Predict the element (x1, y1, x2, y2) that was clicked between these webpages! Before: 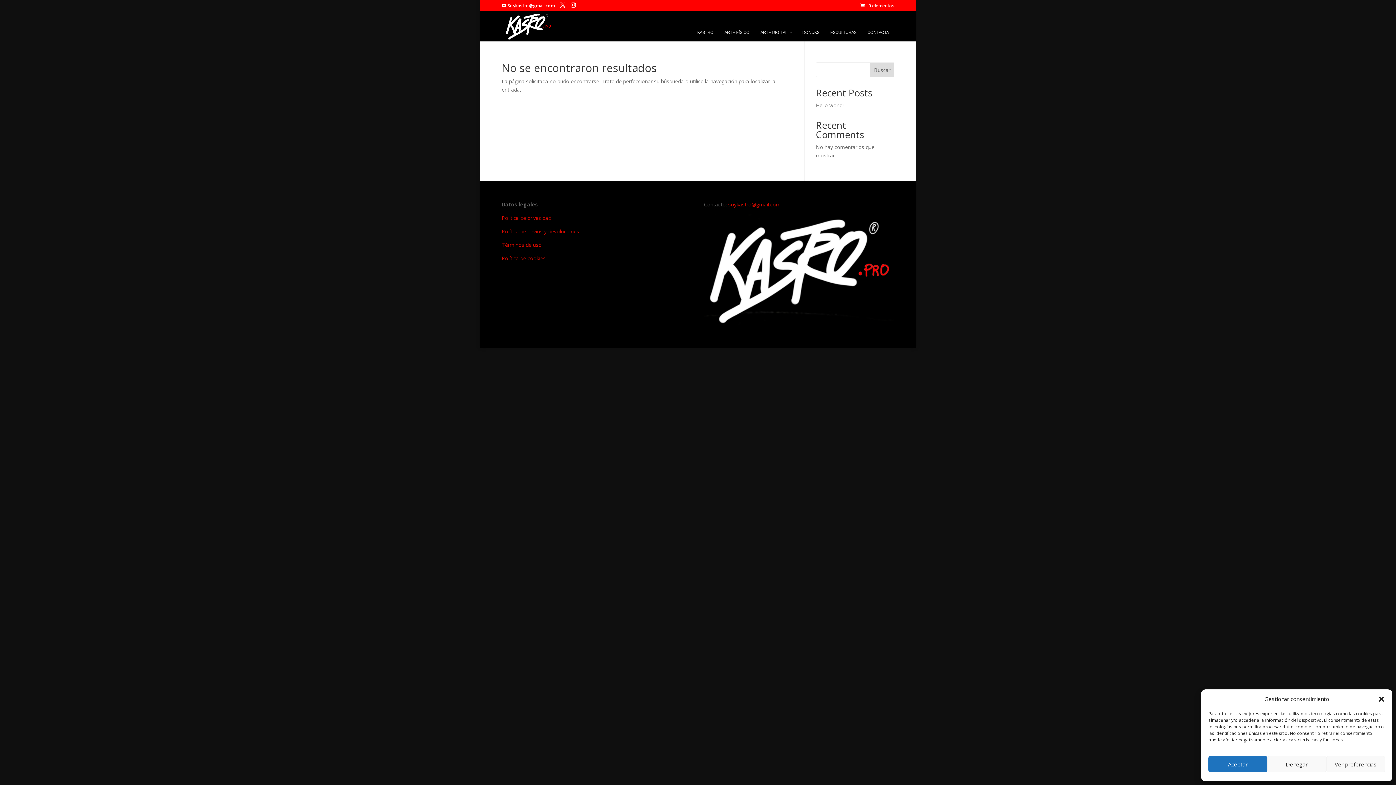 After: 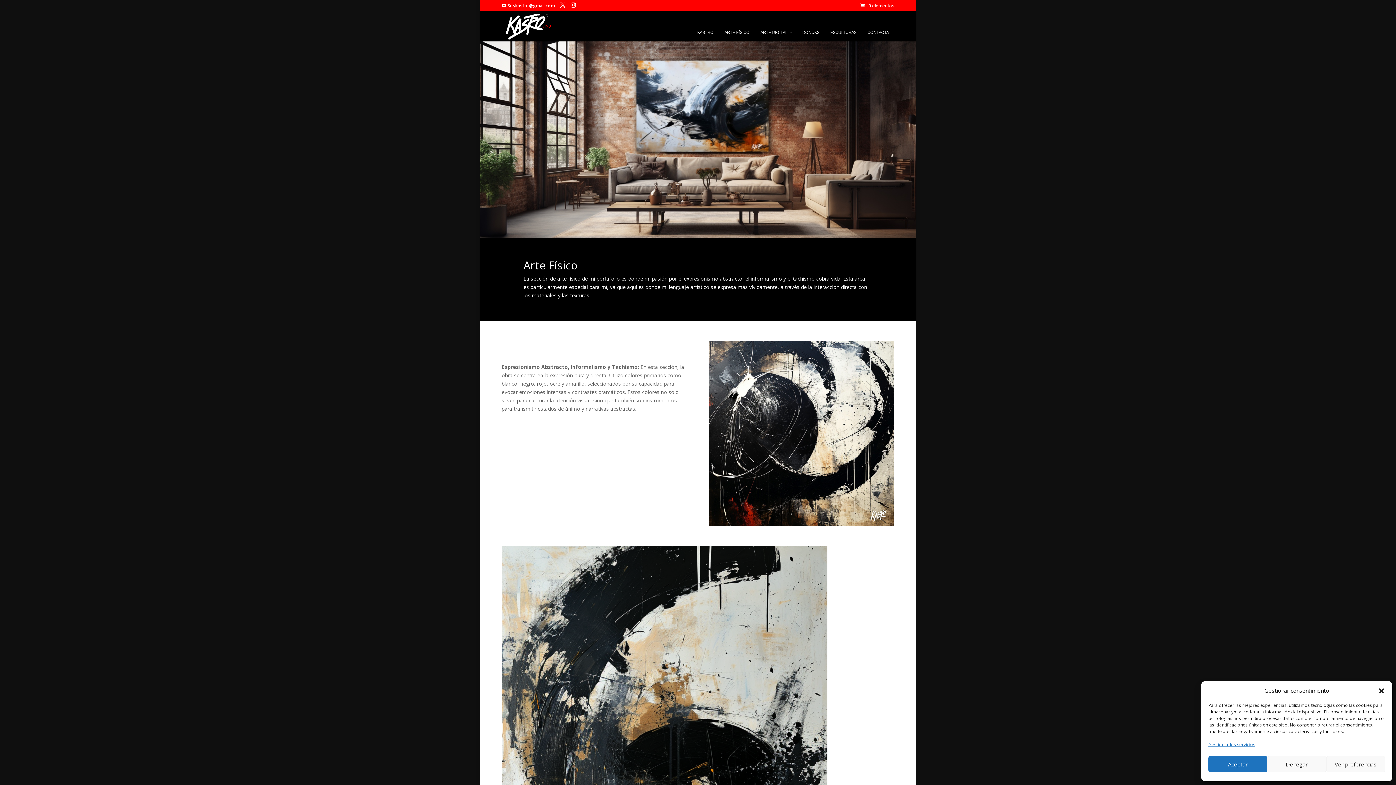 Action: label: ARTE FÍSICO bbox: (719, 23, 755, 41)